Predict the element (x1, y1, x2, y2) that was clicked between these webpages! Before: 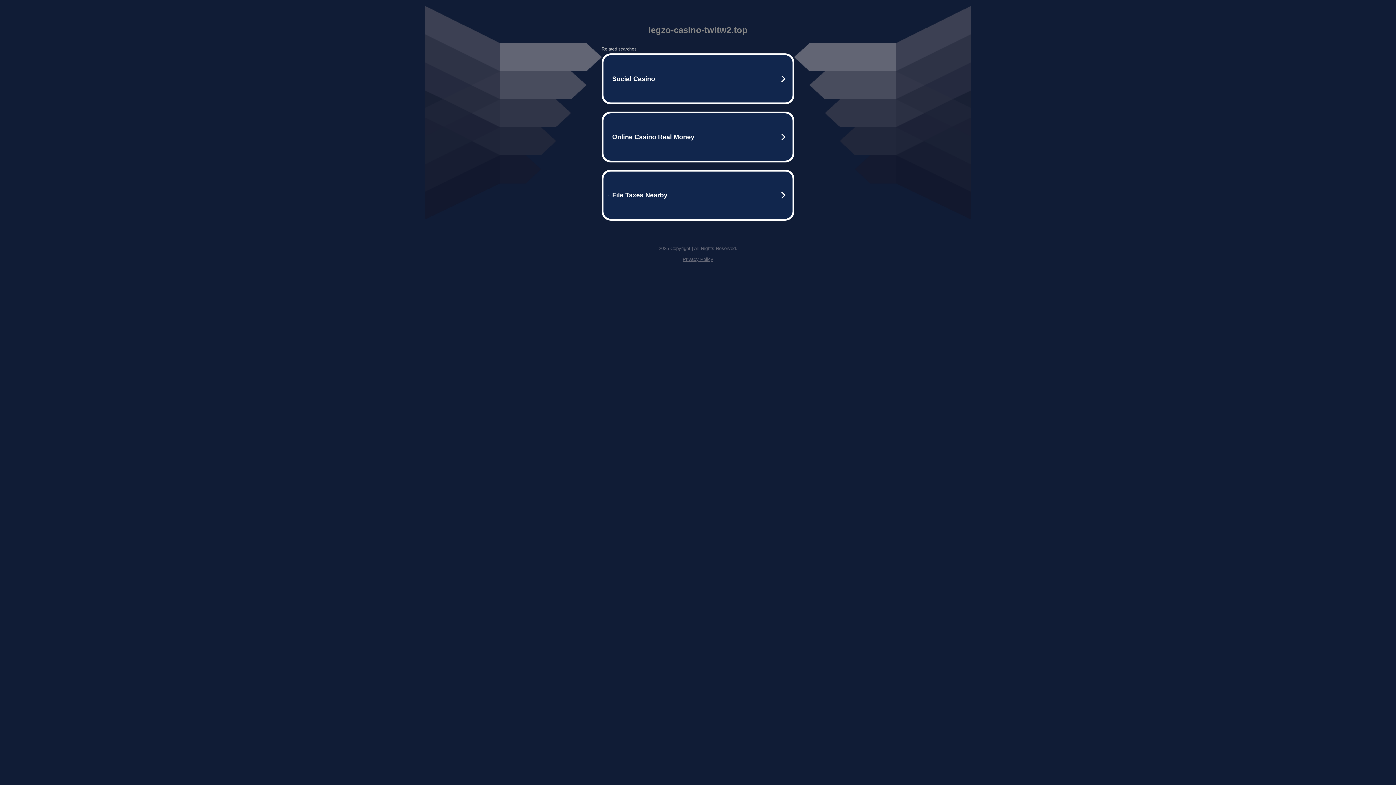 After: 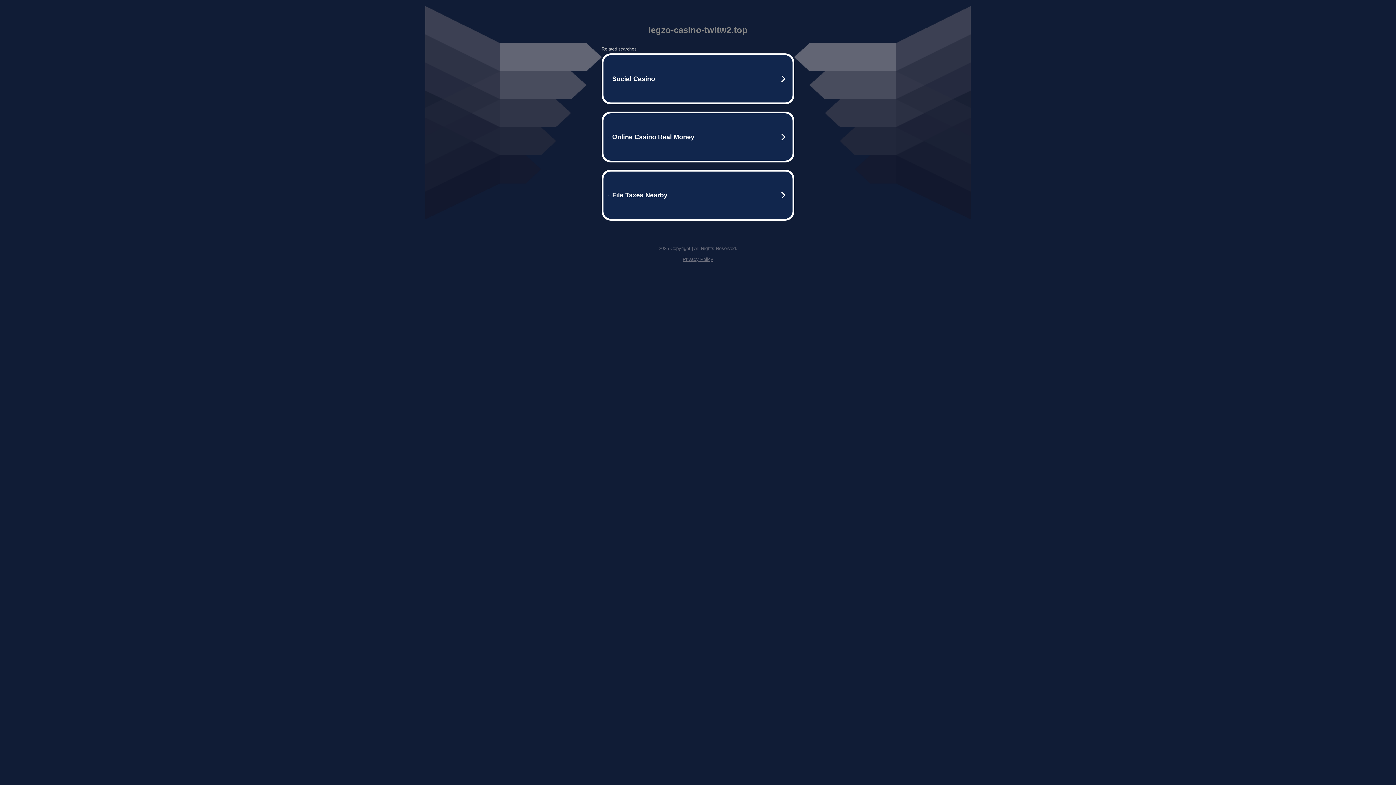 Action: label: Privacy Policy bbox: (682, 256, 713, 262)